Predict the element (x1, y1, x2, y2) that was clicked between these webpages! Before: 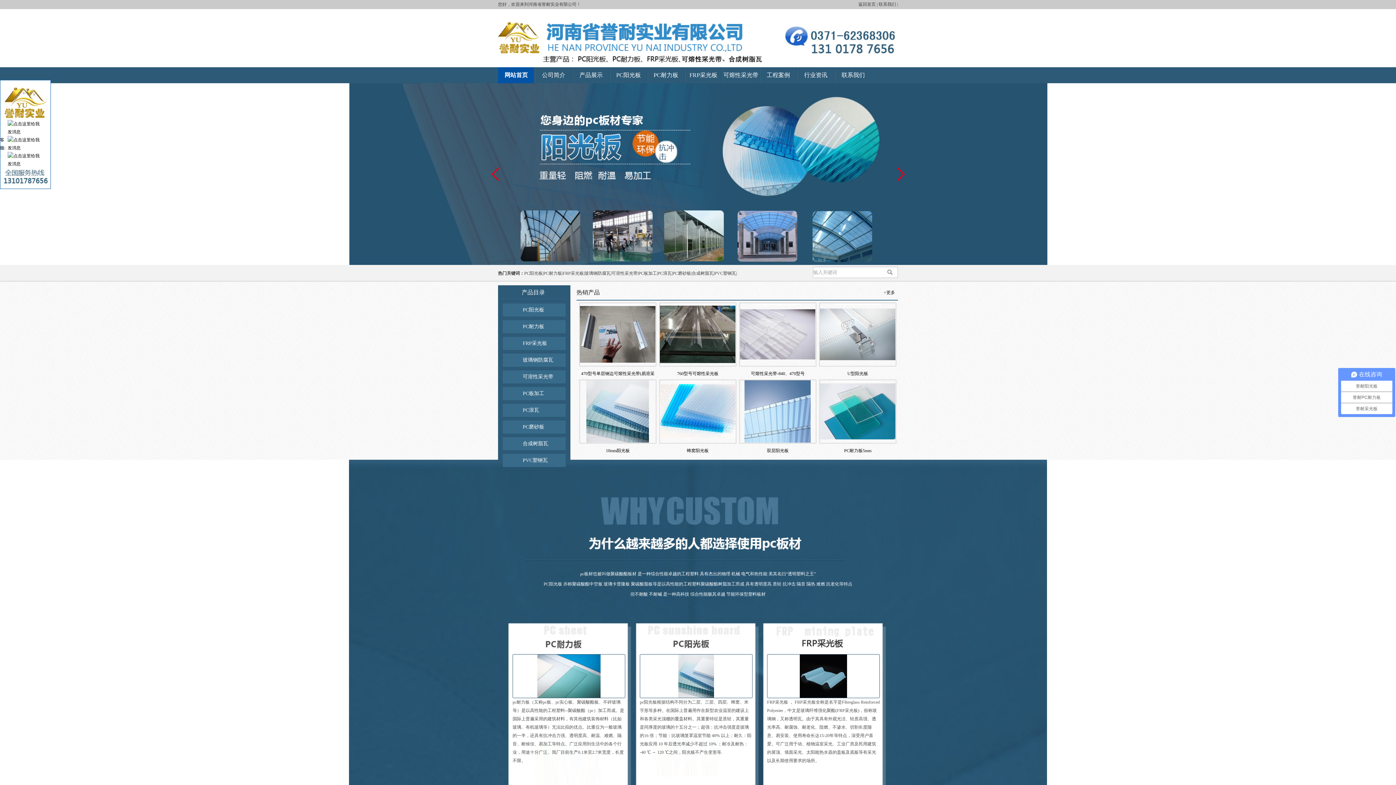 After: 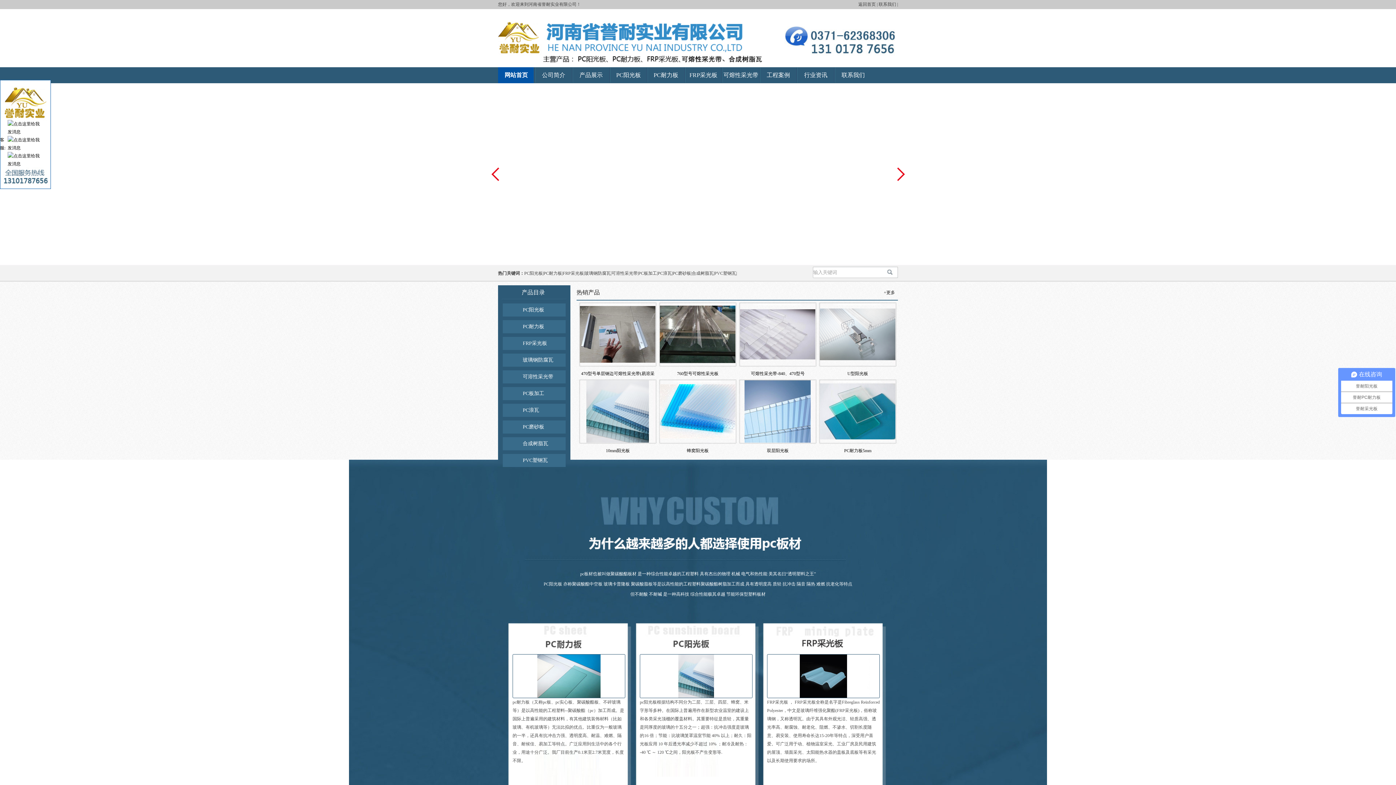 Action: bbox: (835, 67, 871, 83) label: 联系我们